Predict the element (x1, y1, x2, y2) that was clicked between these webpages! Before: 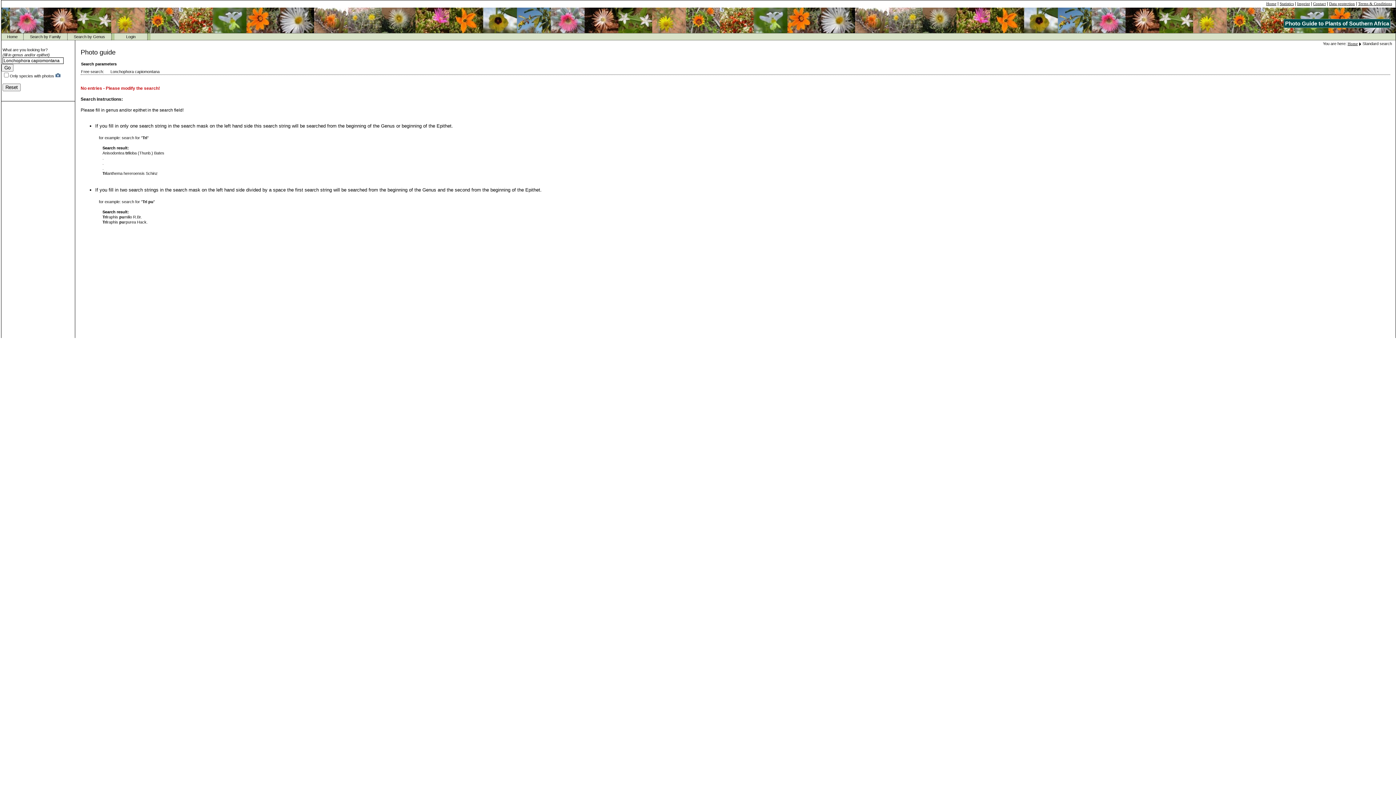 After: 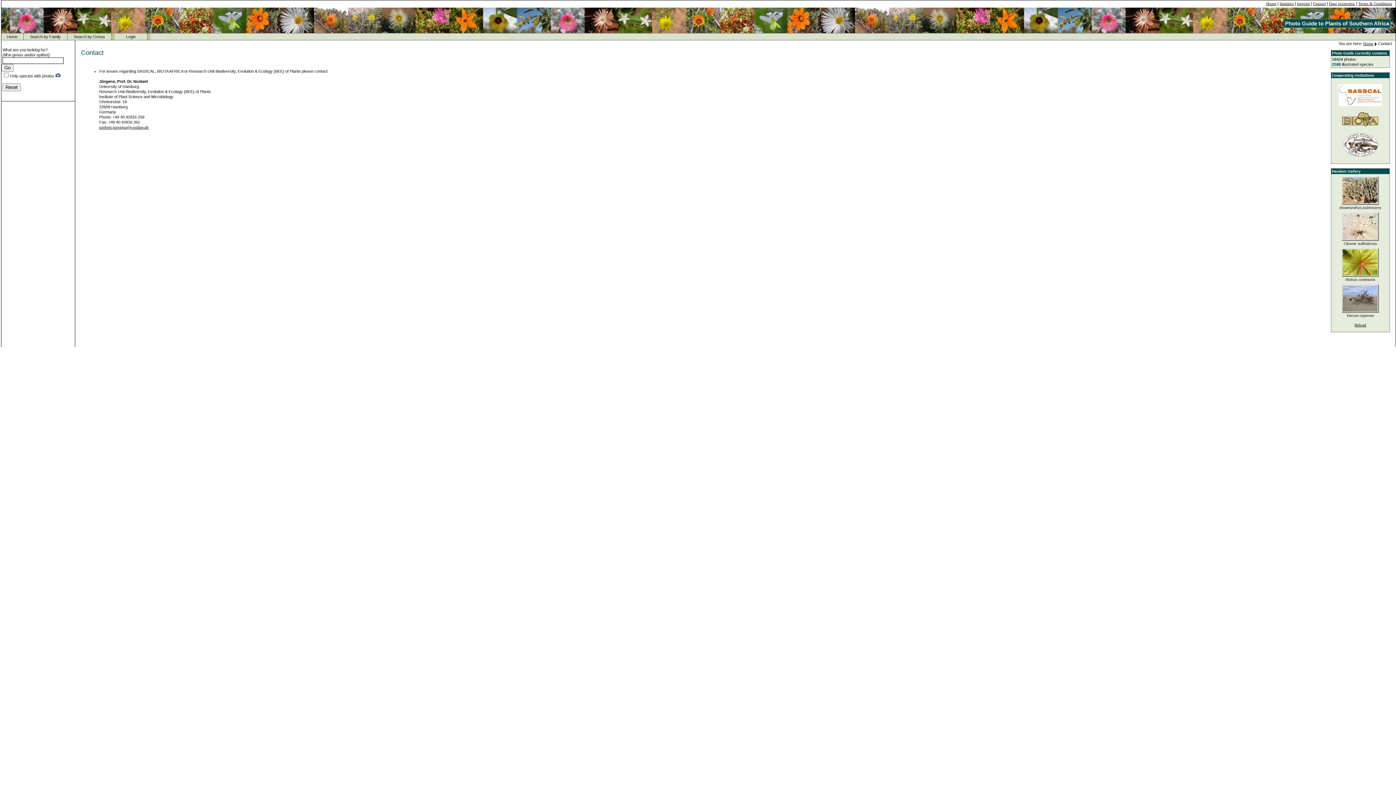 Action: label: Contact bbox: (1313, 1, 1326, 5)